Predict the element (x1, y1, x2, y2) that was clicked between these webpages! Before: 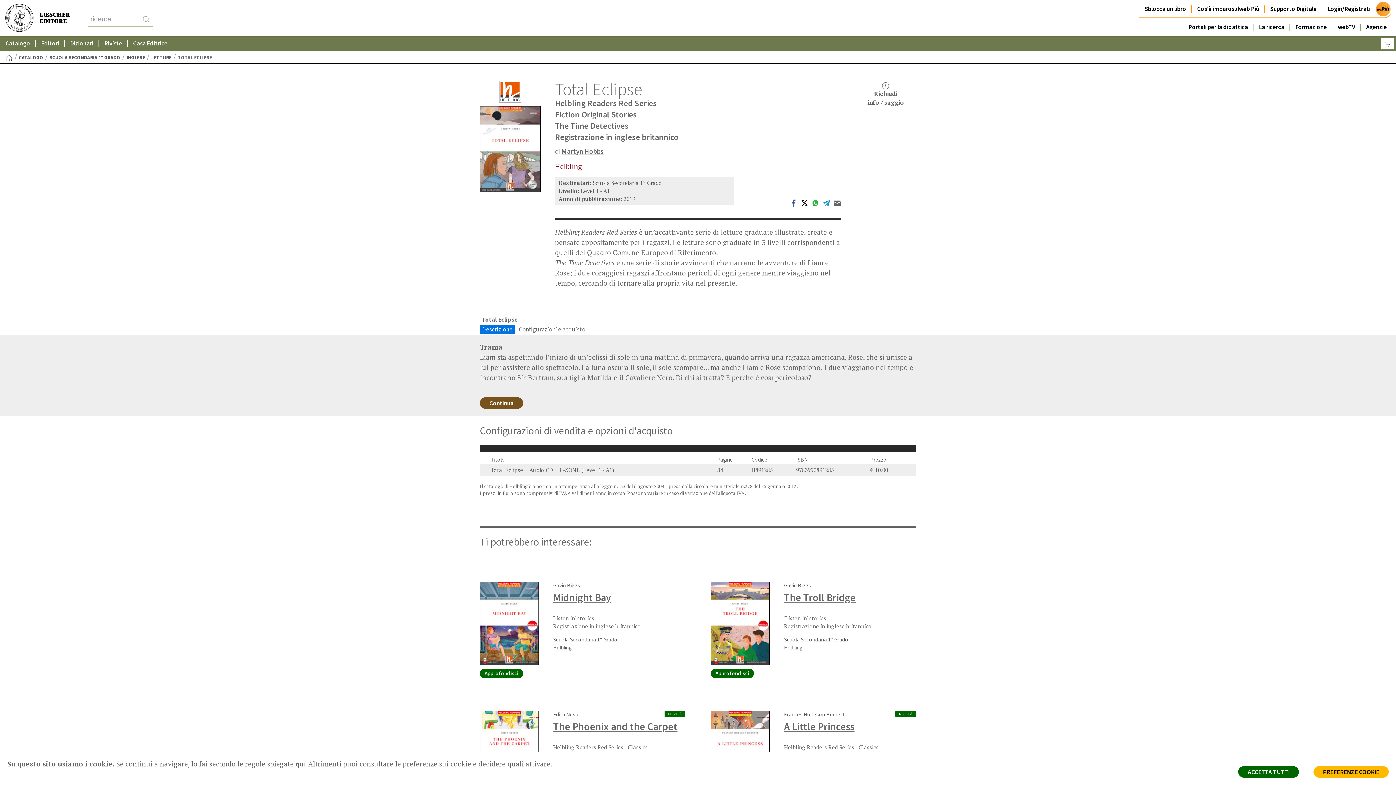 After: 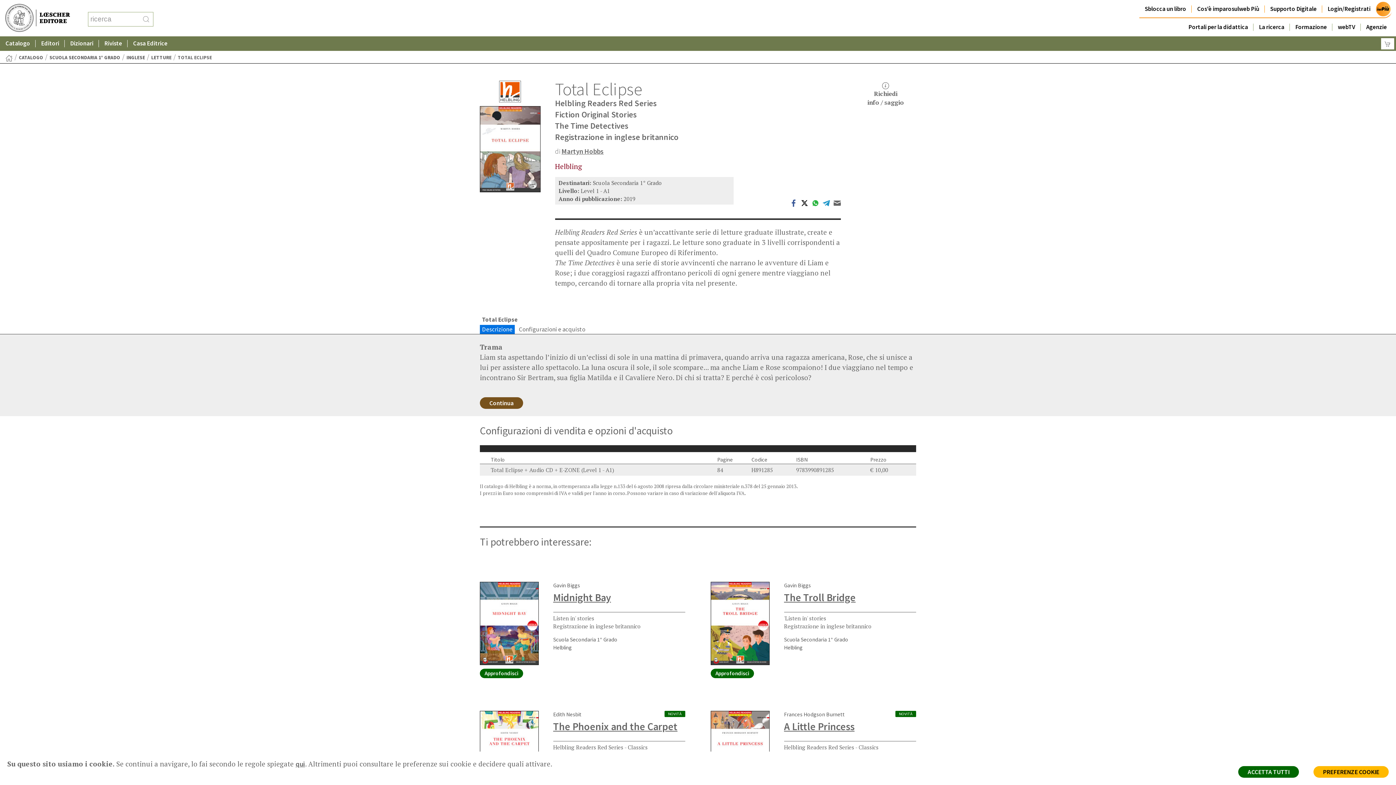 Action: bbox: (833, 197, 841, 207) label: mailto